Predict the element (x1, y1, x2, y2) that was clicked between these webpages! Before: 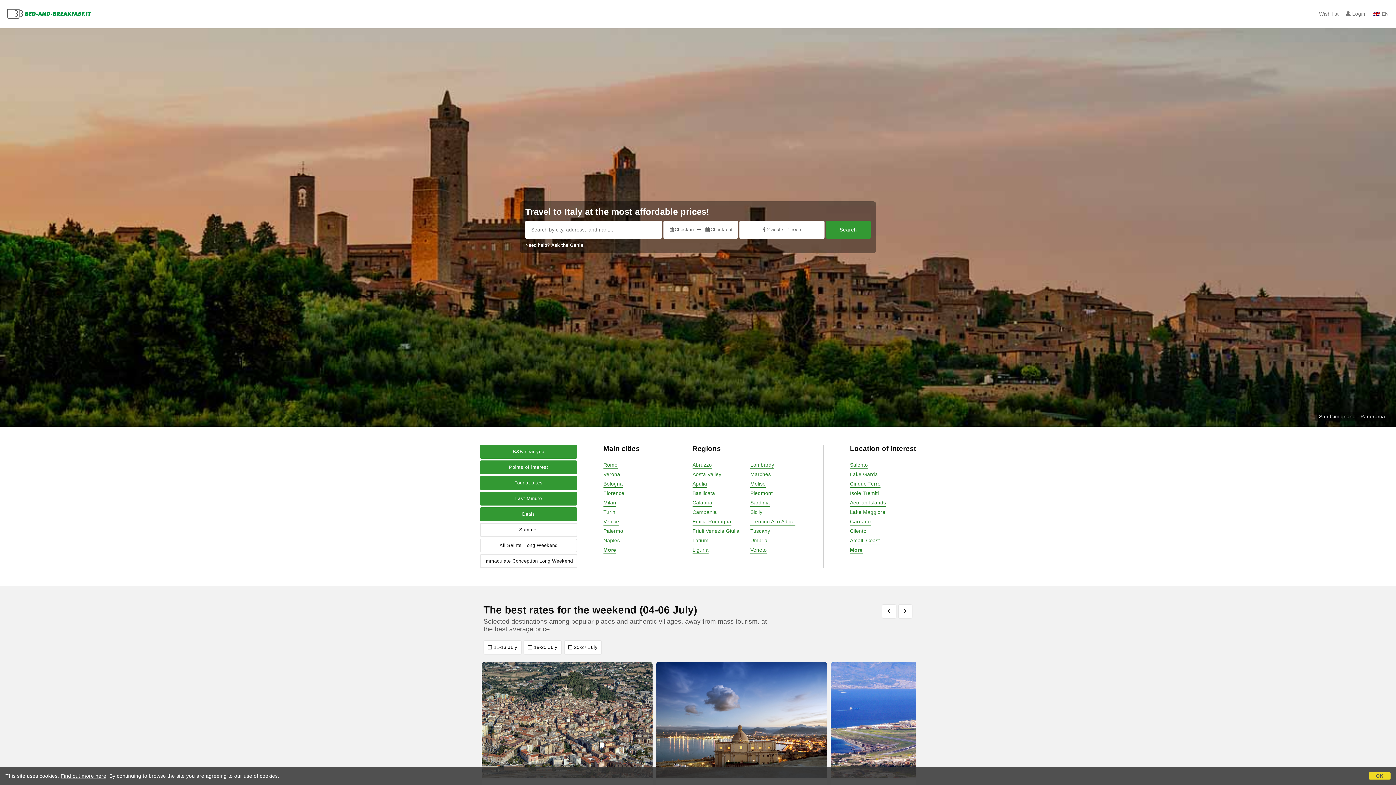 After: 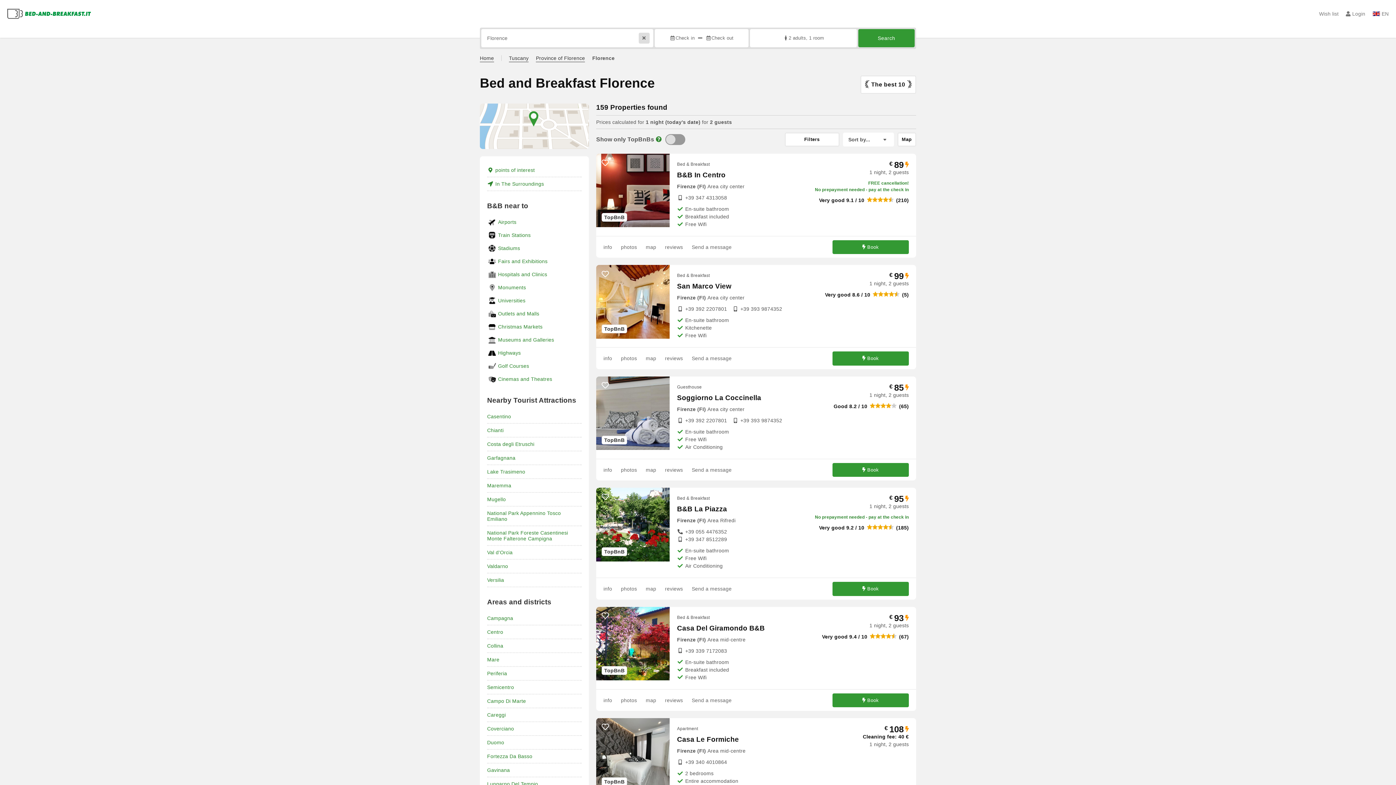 Action: label: Florence bbox: (603, 490, 624, 497)